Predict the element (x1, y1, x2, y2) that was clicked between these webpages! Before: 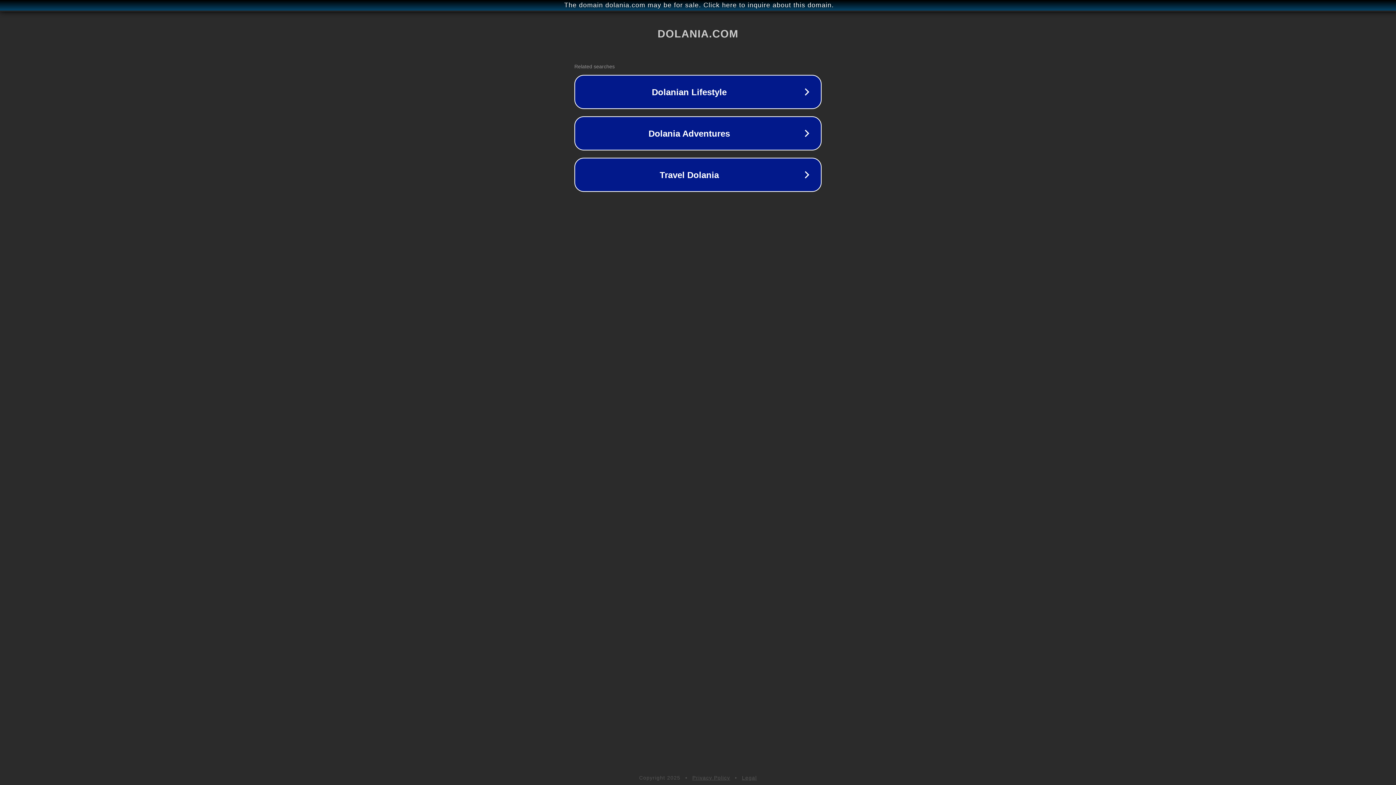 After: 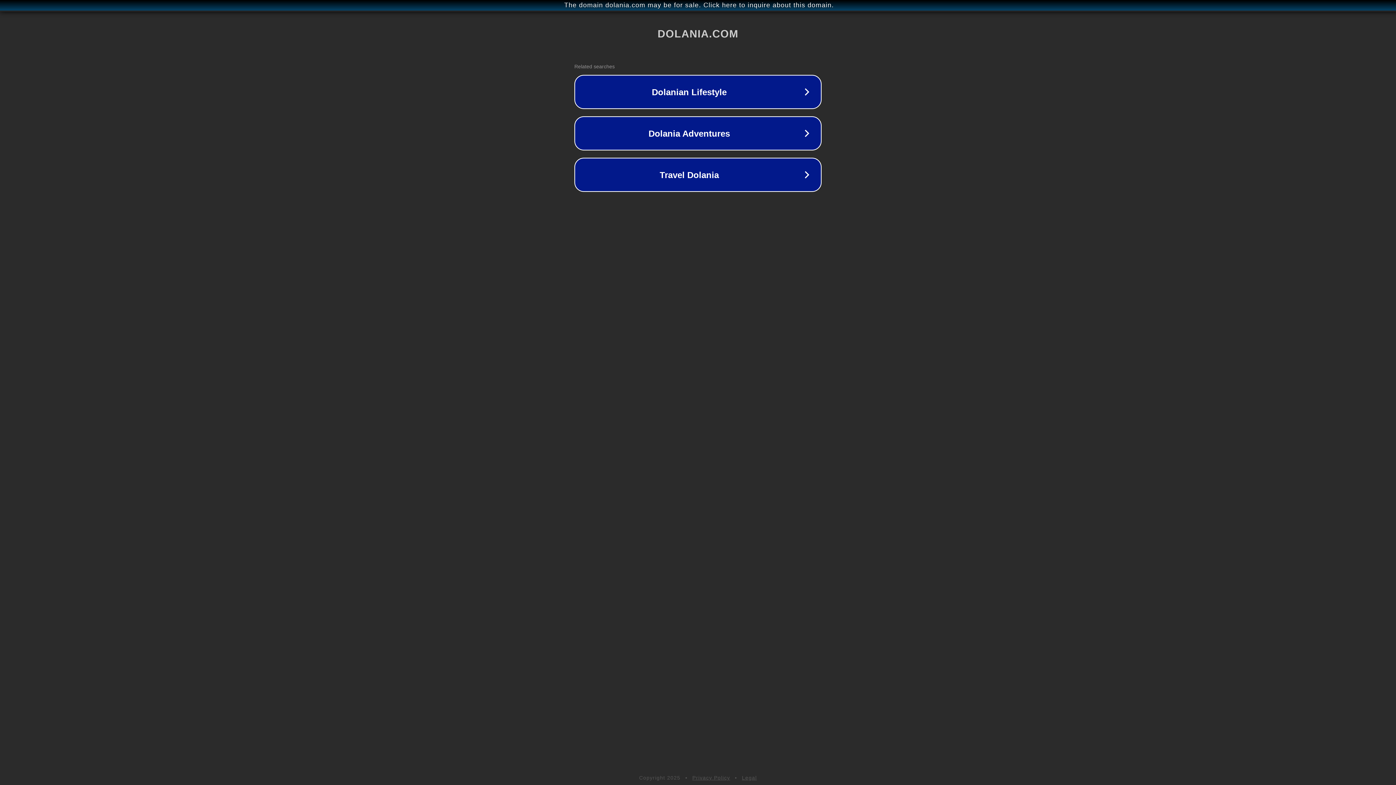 Action: bbox: (692, 775, 730, 781) label: Privacy Policy